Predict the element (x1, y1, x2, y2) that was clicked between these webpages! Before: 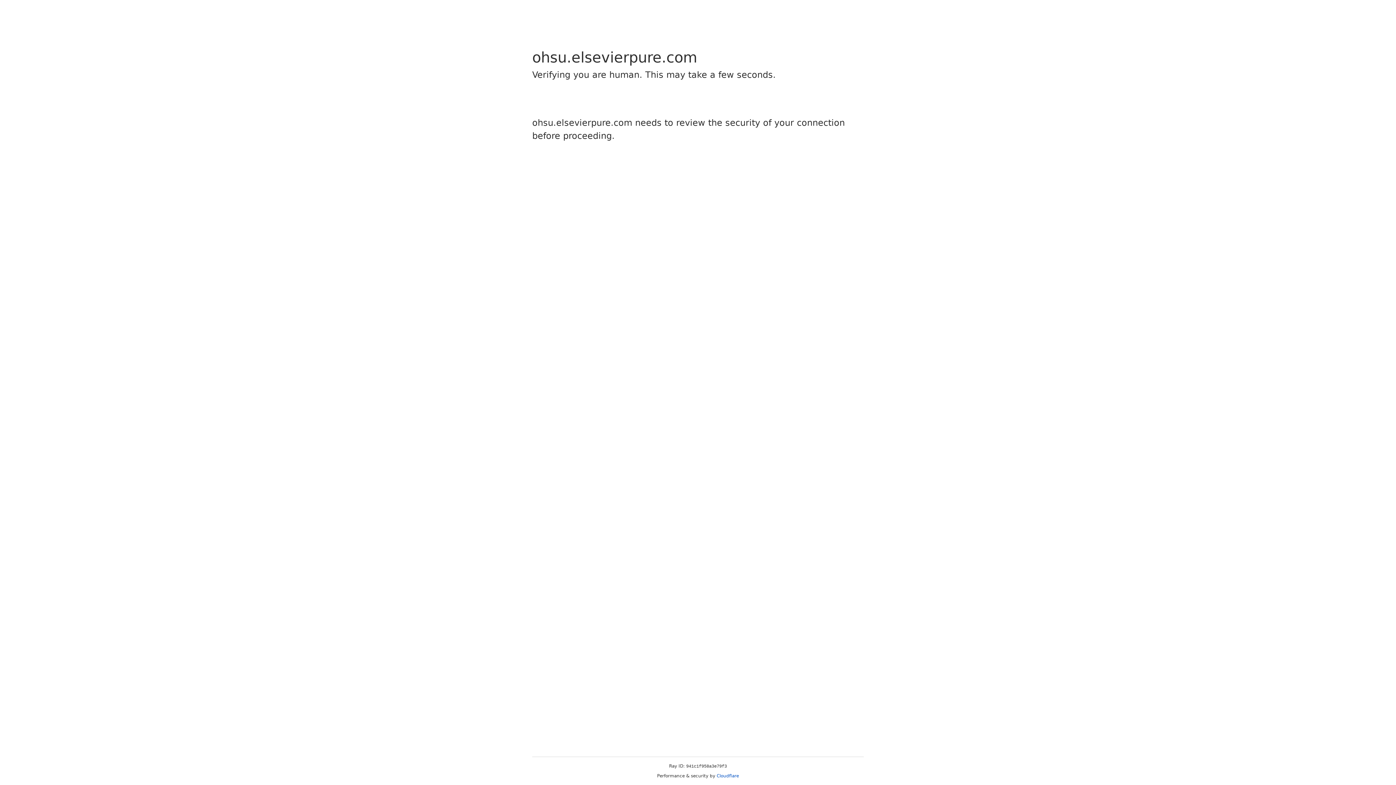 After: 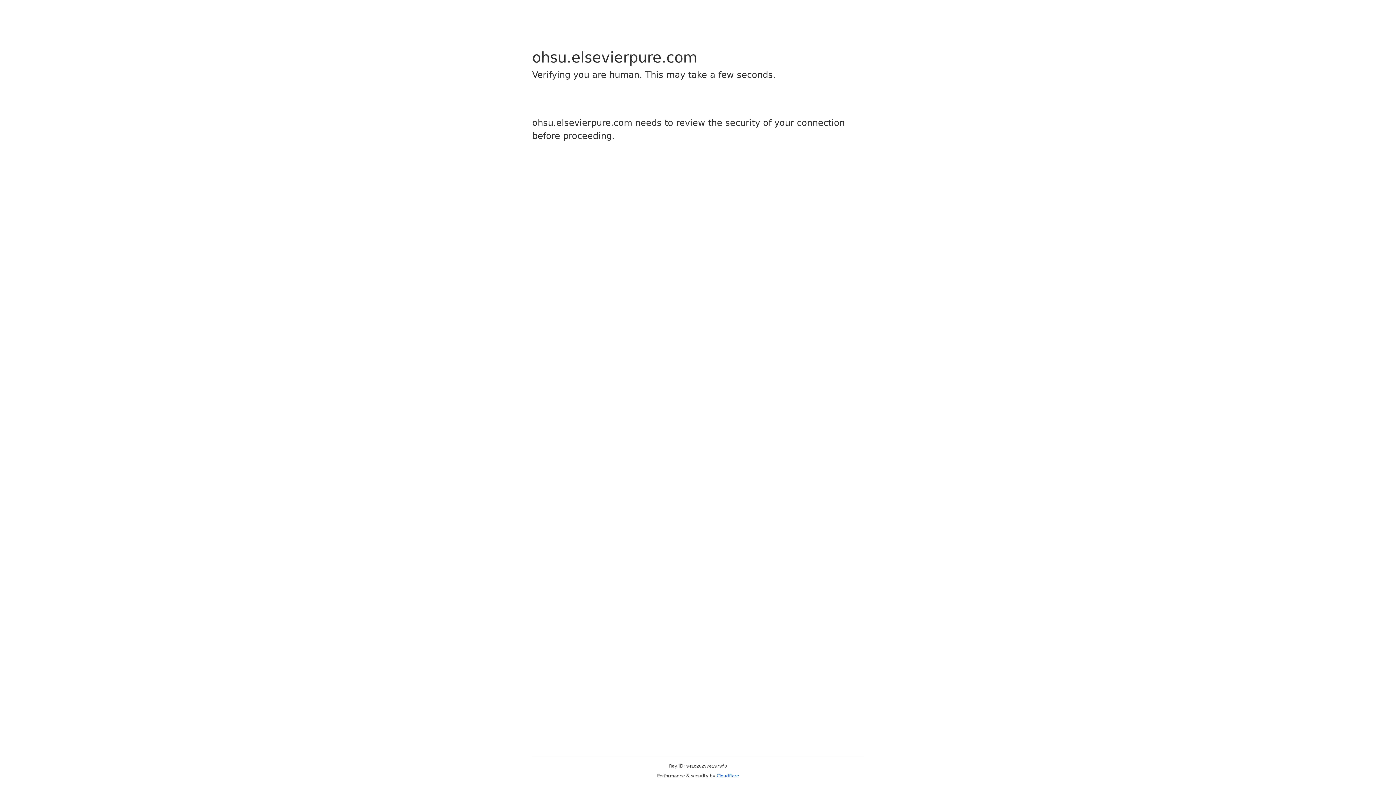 Action: bbox: (716, 773, 739, 778) label: Cloudflare